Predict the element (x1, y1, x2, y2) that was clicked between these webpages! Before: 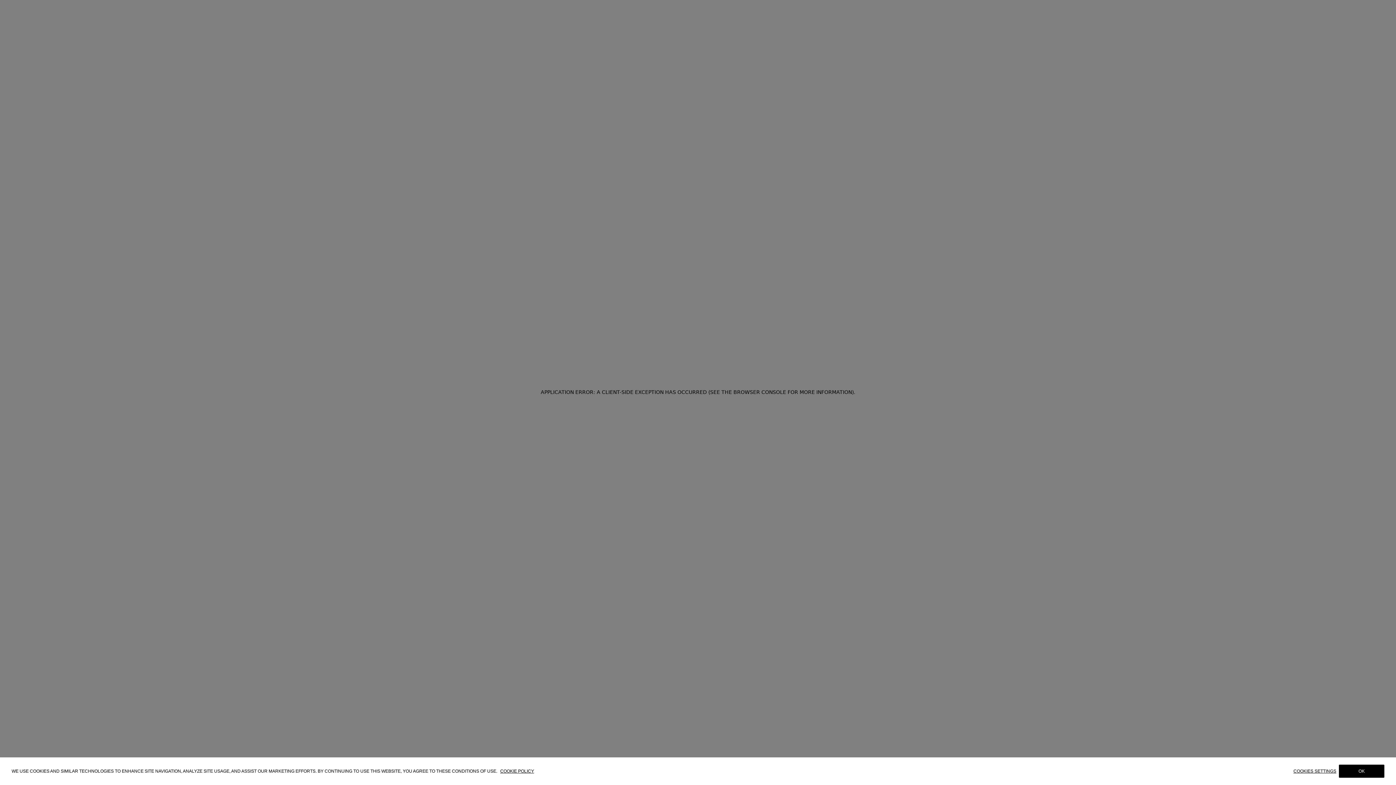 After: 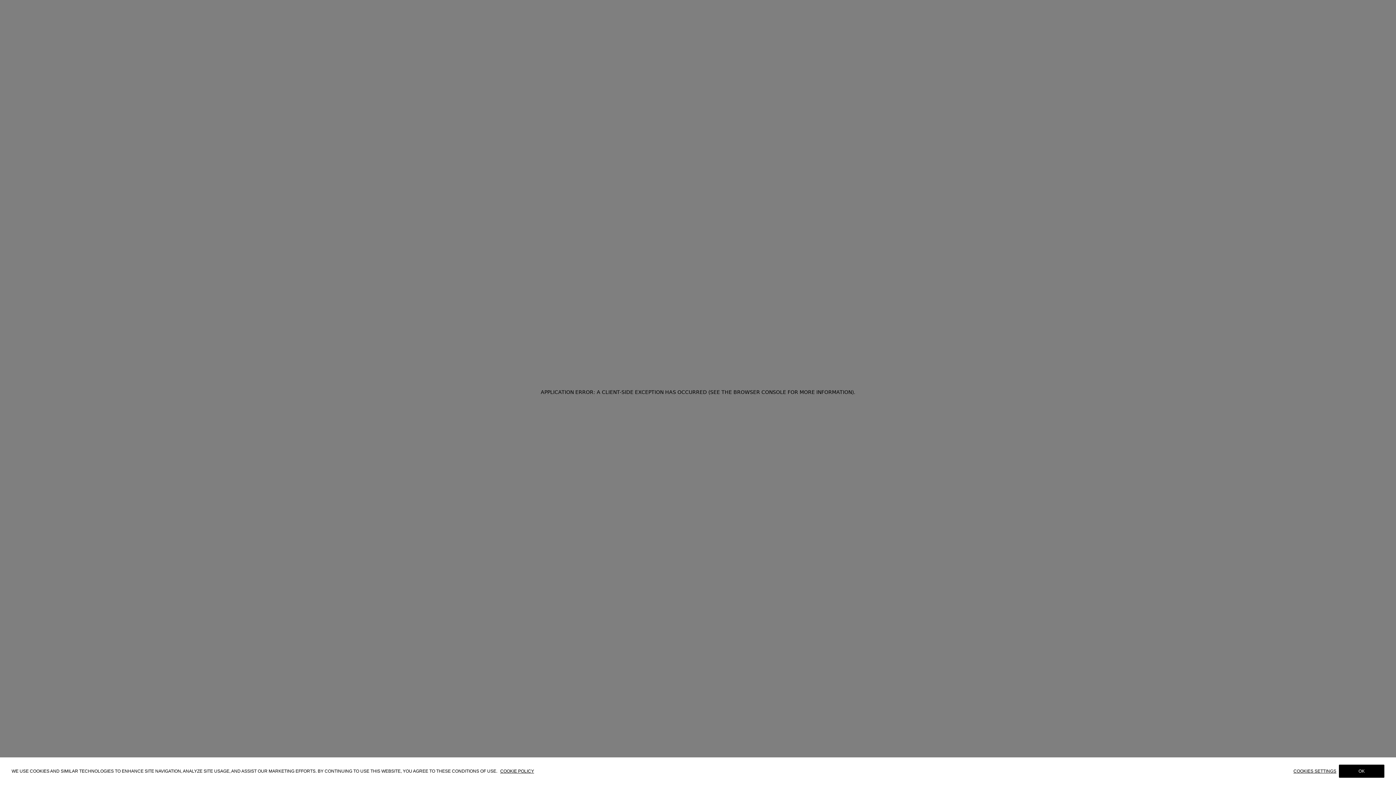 Action: label: COOKIE POLICY bbox: (500, 771, 534, 776)